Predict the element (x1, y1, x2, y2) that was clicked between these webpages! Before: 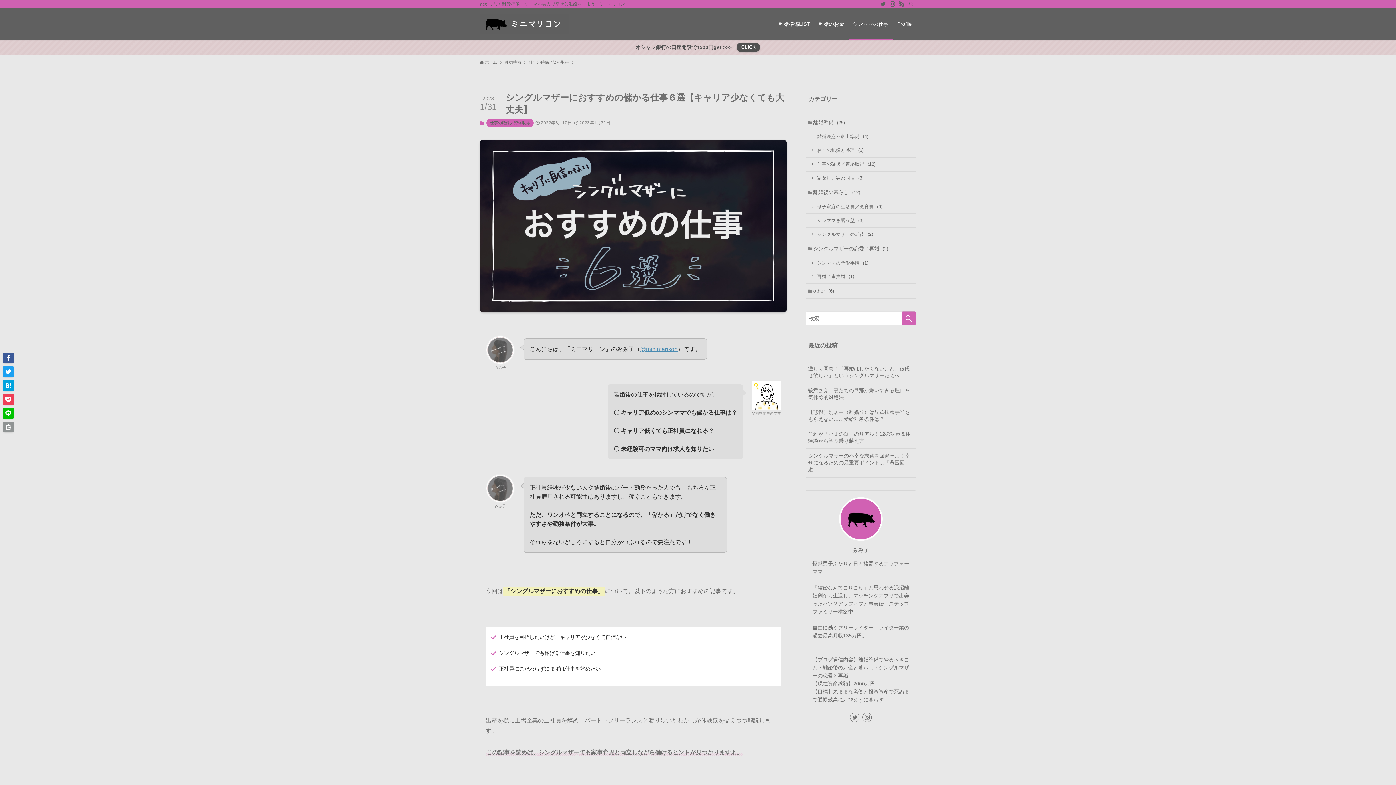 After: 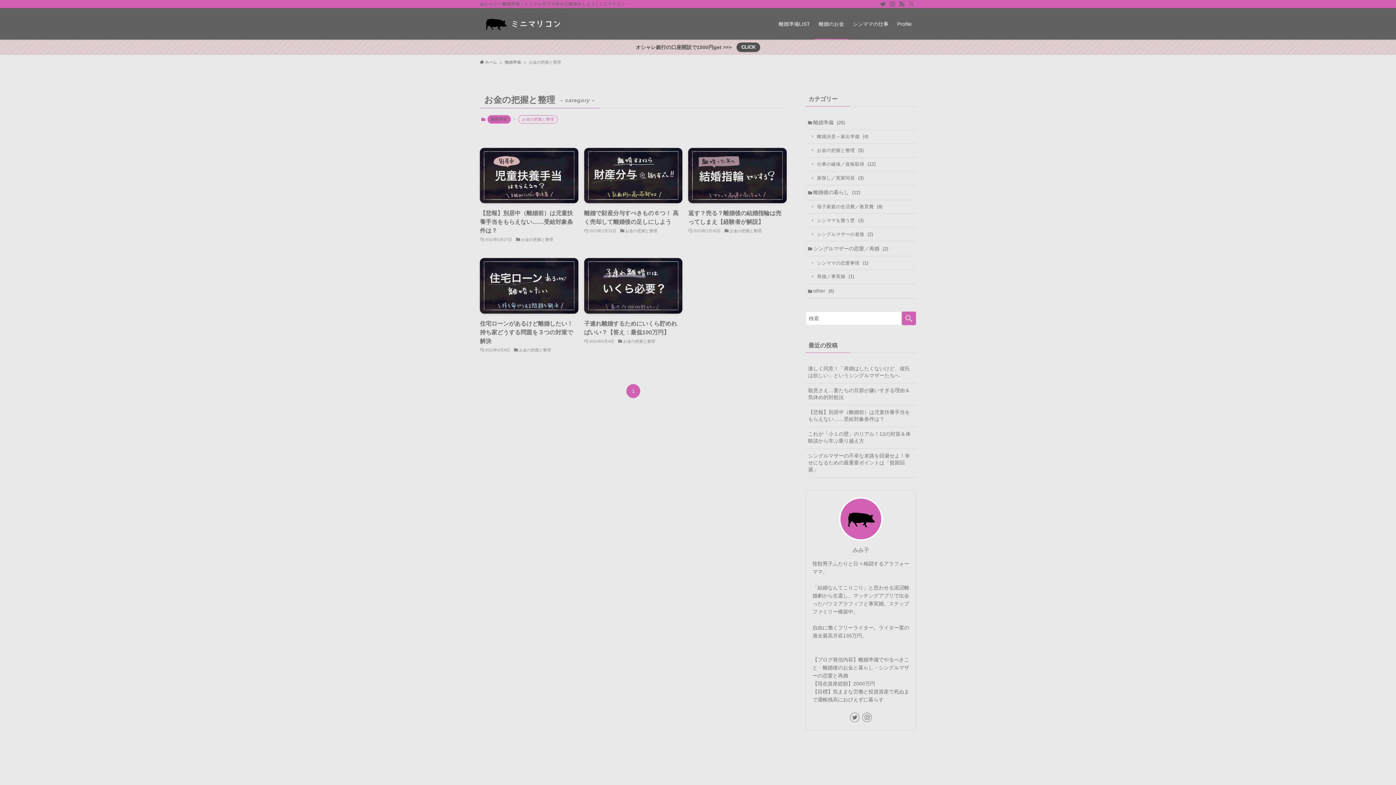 Action: label: 離婚のお金 bbox: (814, 8, 848, 39)